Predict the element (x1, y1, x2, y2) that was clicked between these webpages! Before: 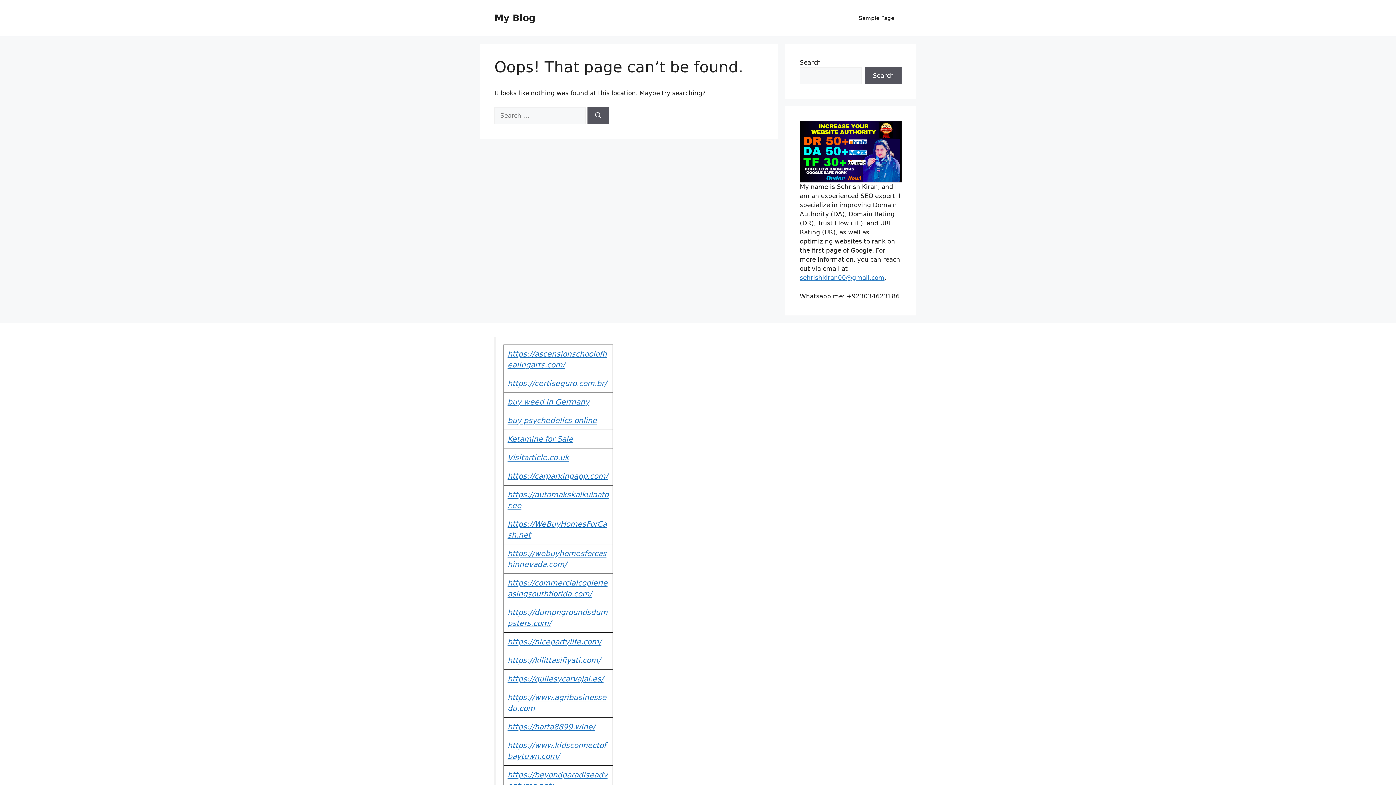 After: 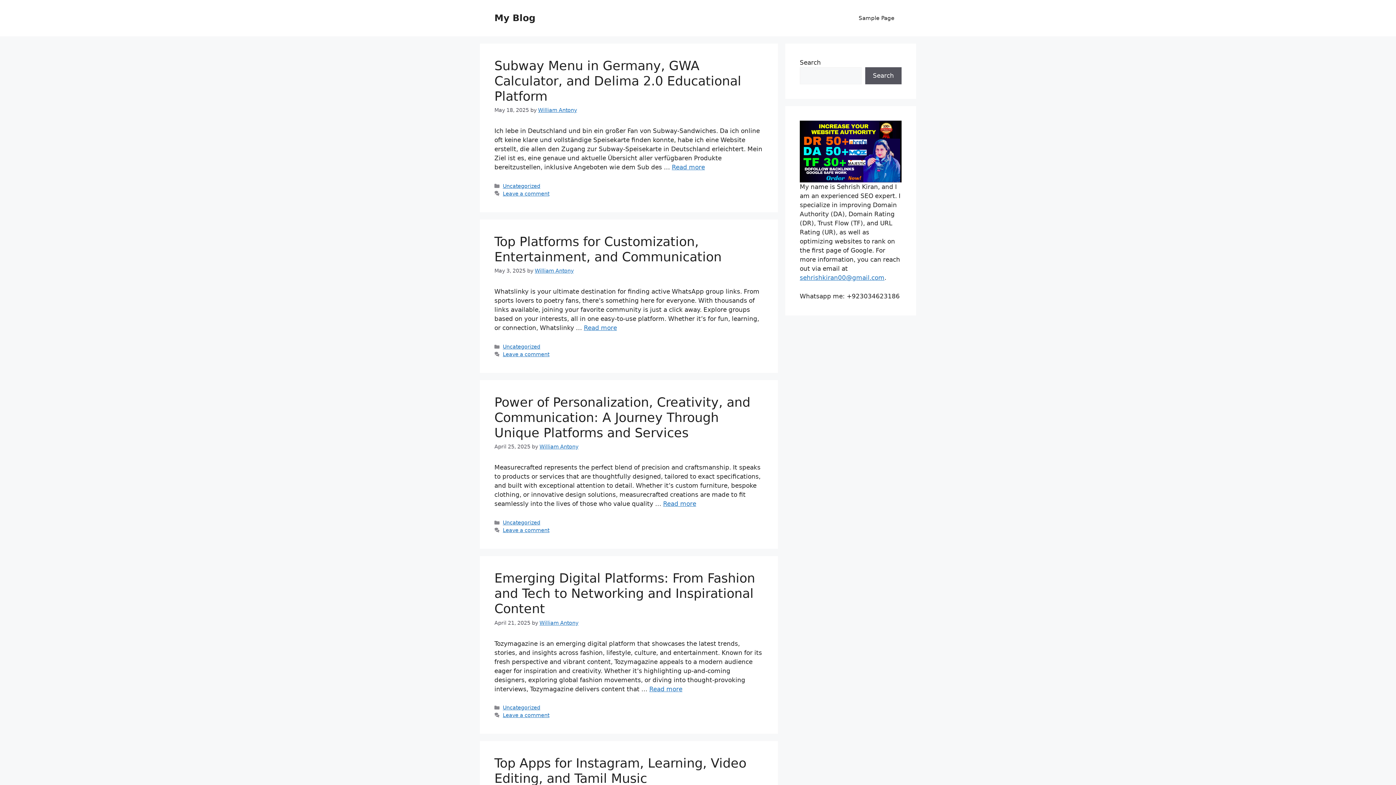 Action: bbox: (494, 12, 535, 23) label: My Blog